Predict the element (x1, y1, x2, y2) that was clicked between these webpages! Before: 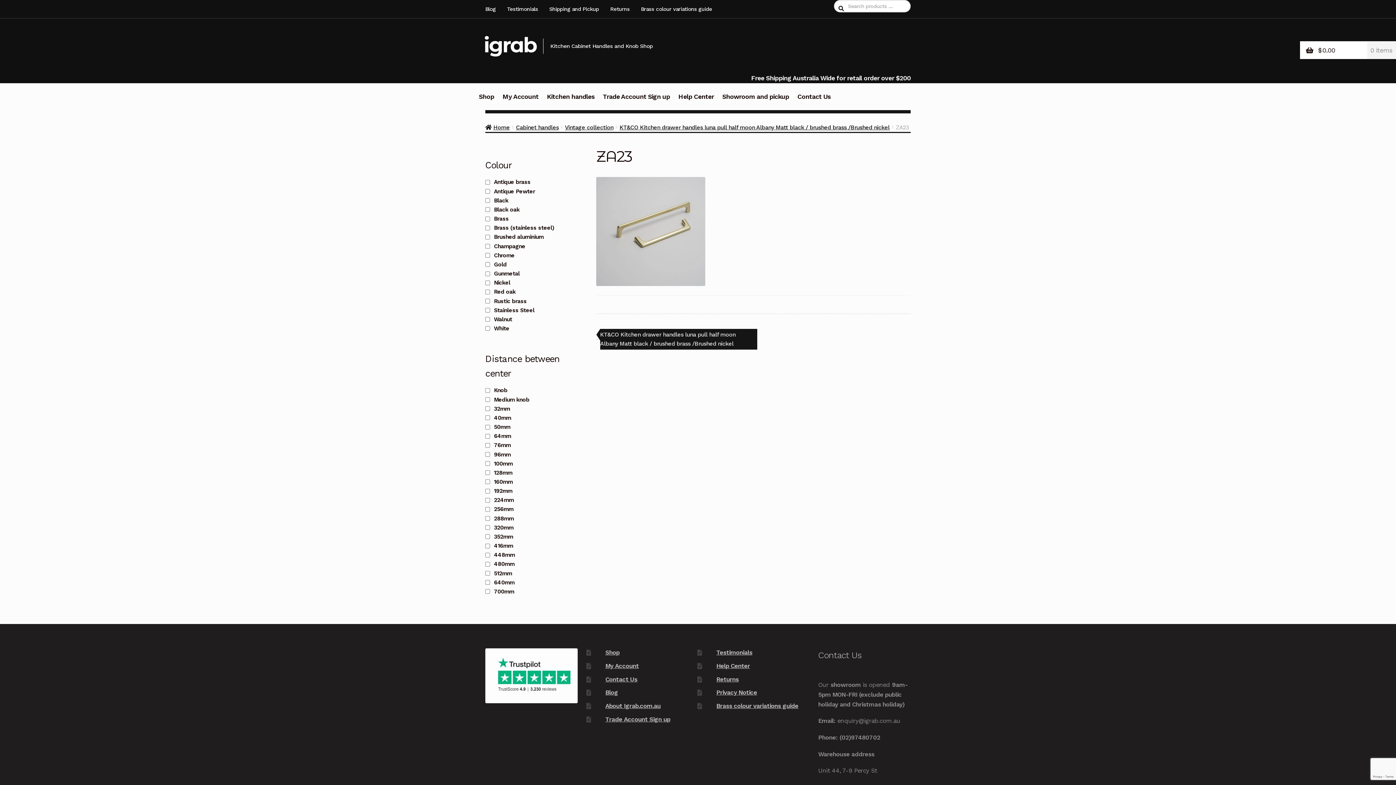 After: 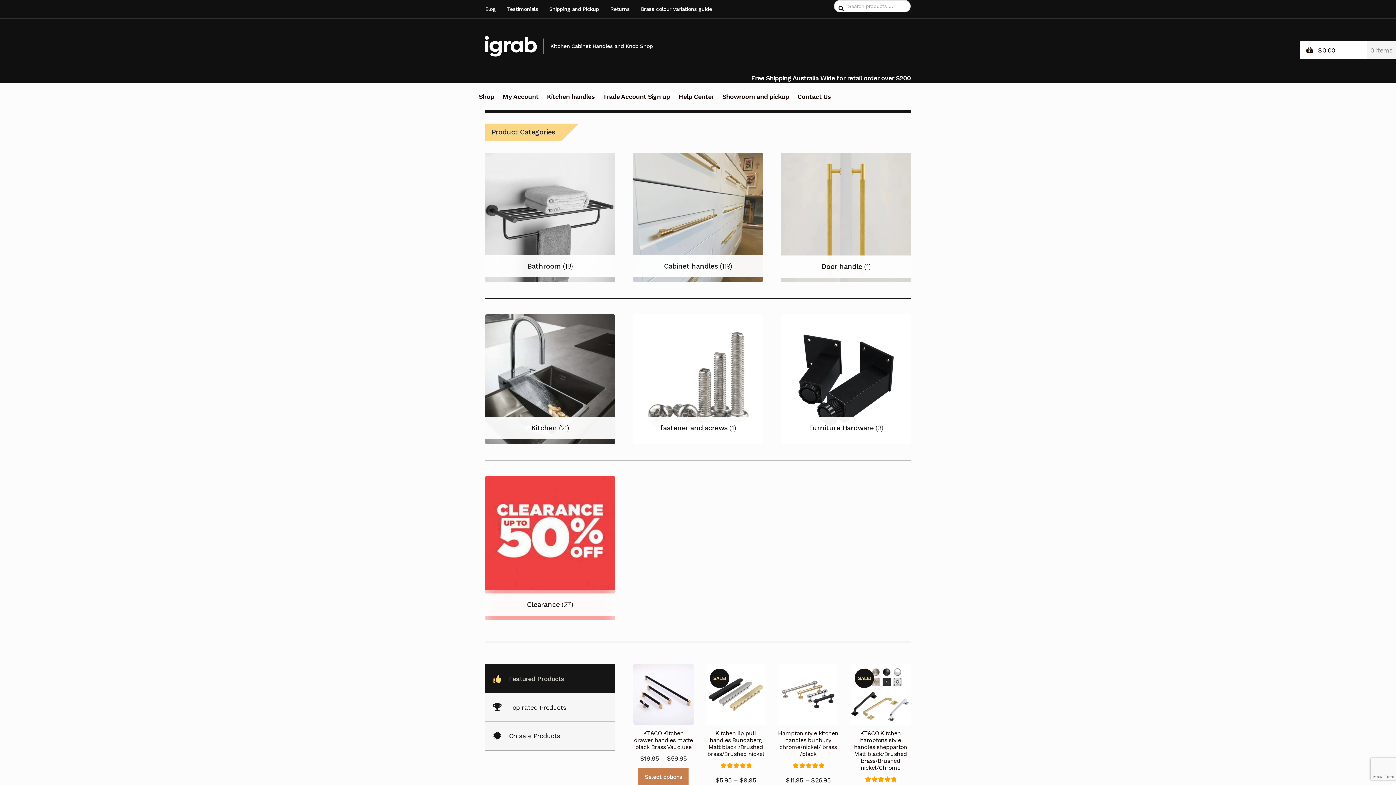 Action: label: igrab bbox: (483, 32, 536, 57)